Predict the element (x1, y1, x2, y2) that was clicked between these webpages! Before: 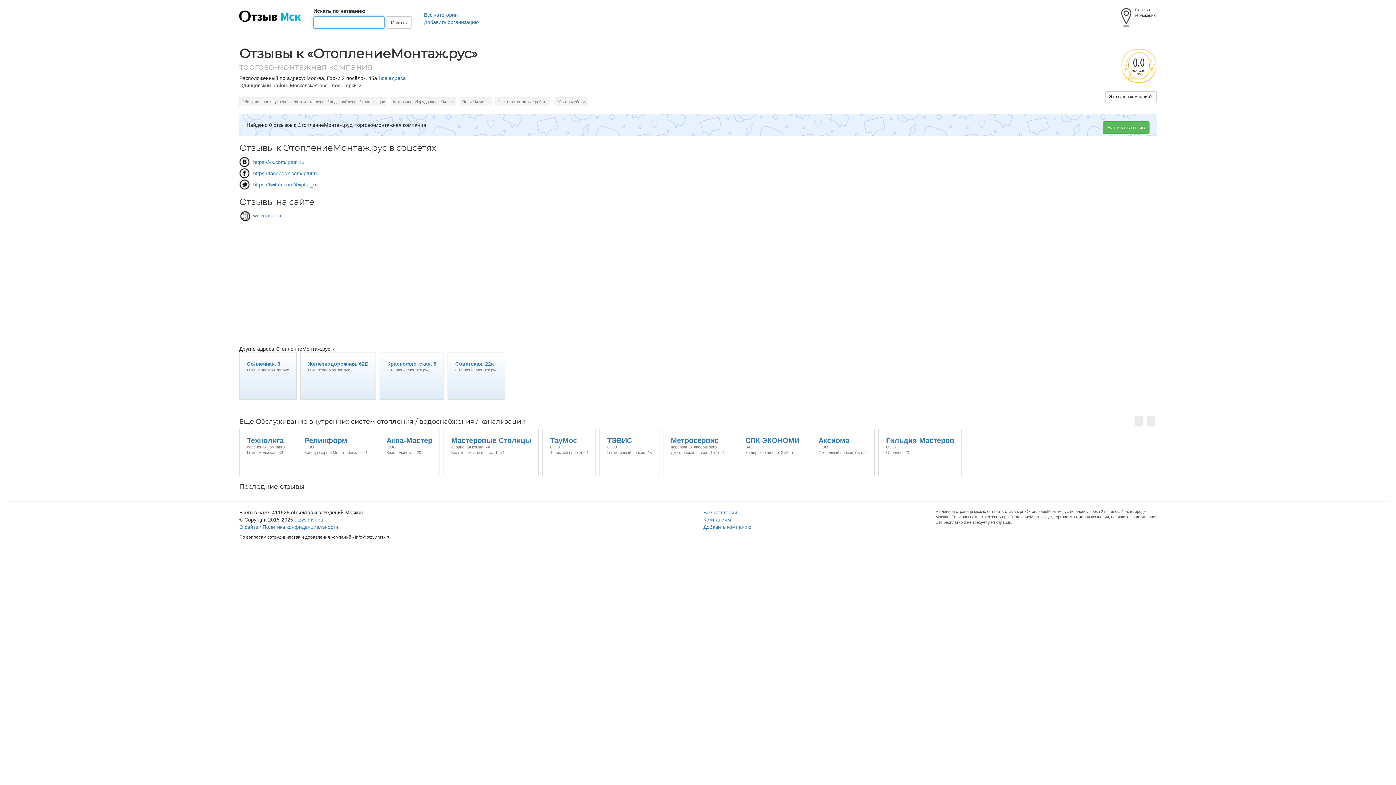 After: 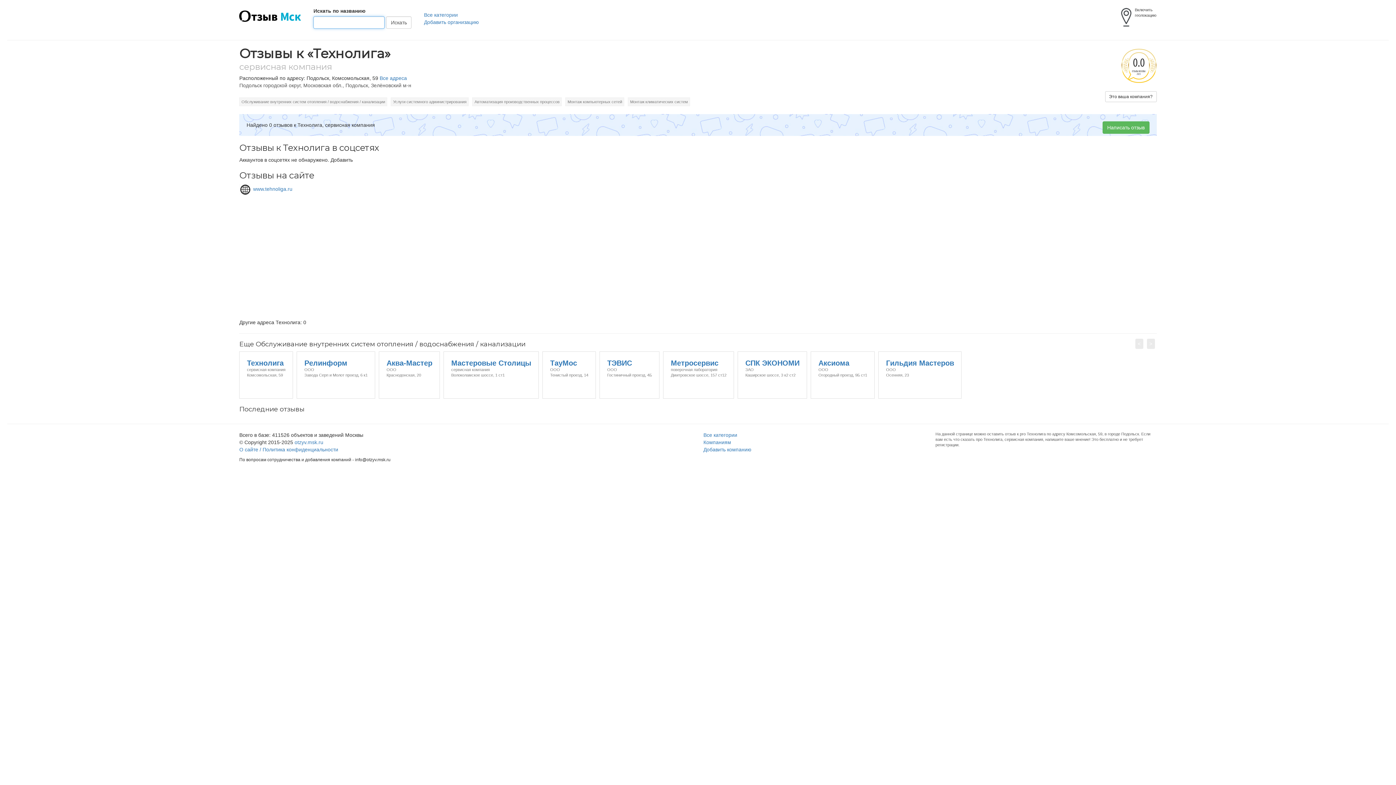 Action: label: Технолига
сервисная компания
Комсомольская, 59 bbox: (239, 429, 293, 435)